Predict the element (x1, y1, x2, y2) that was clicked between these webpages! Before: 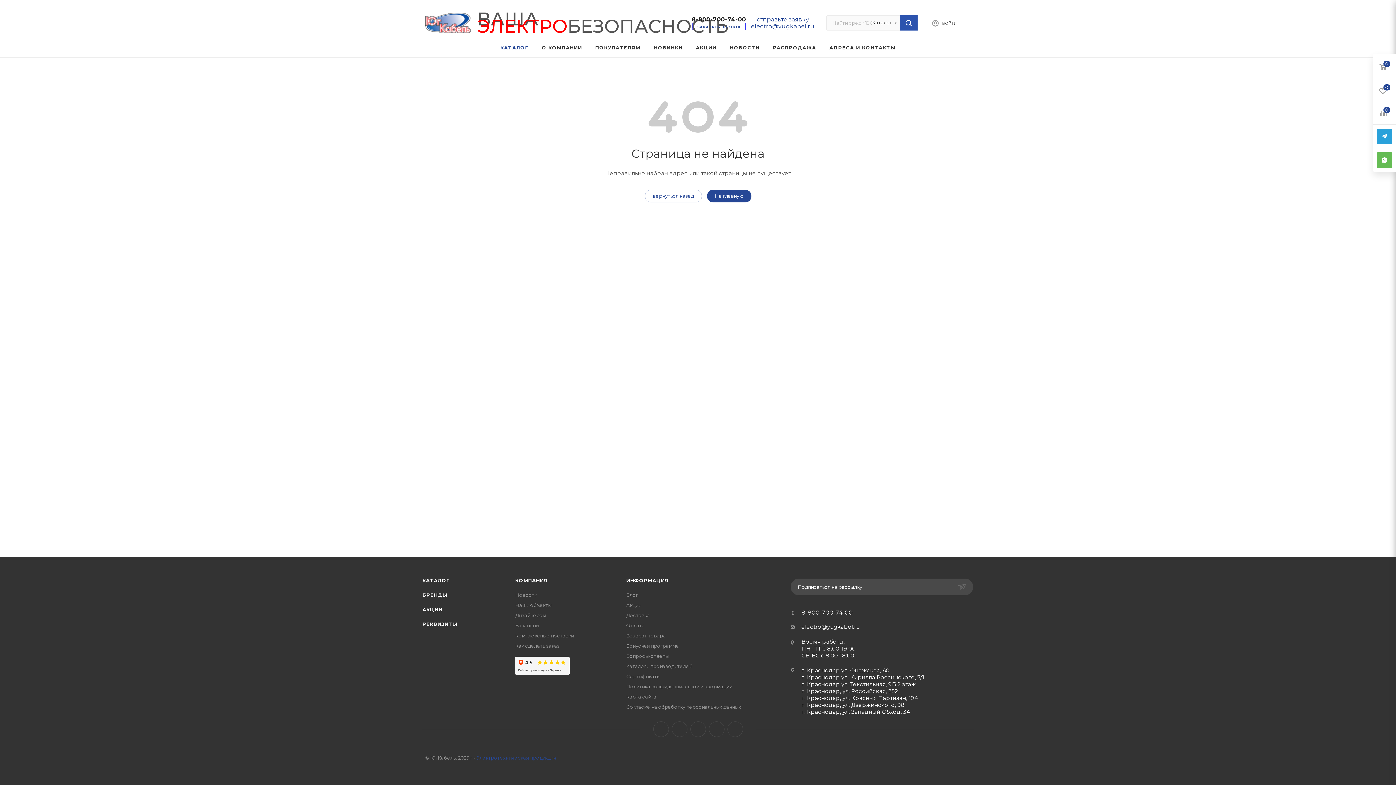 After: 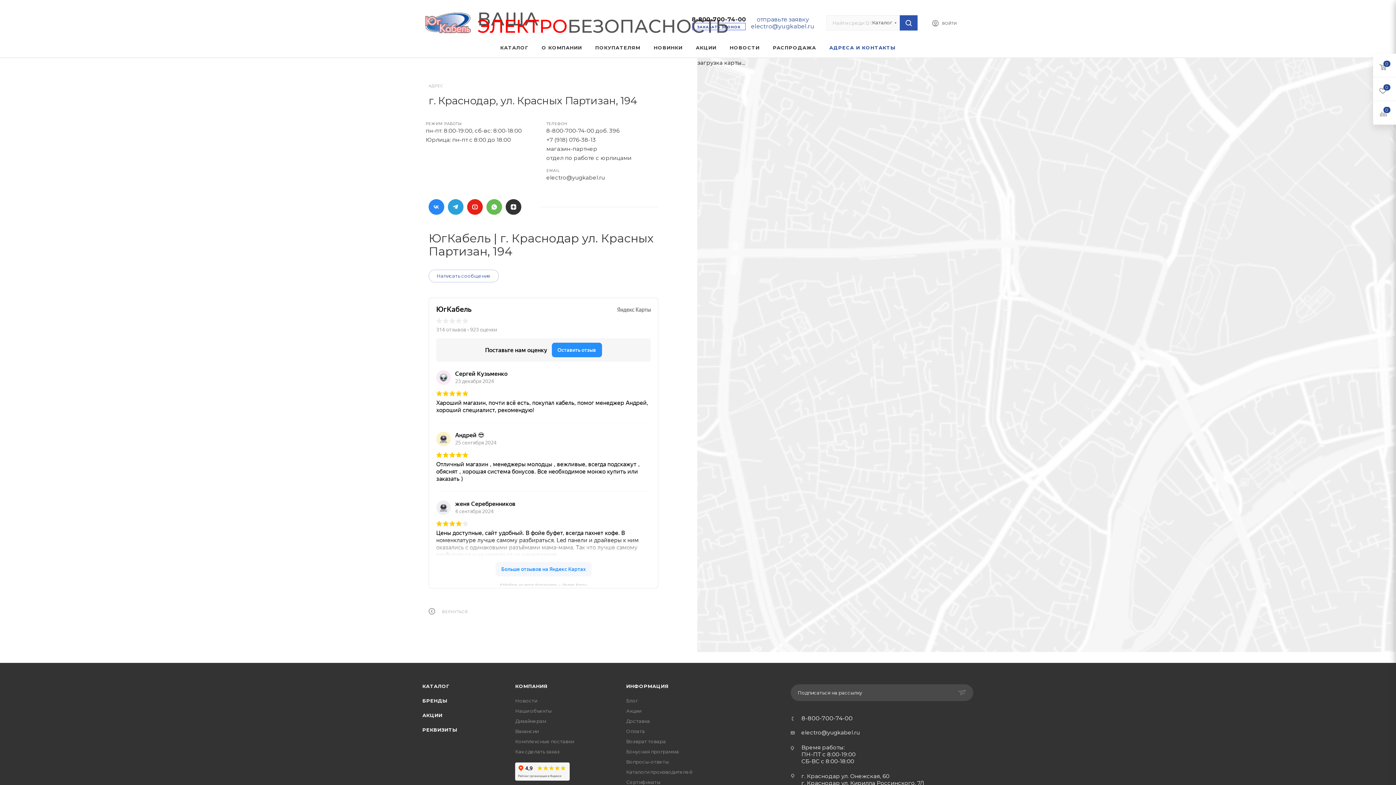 Action: label: г. Краснодар, ул. Красных Партизан, 194 bbox: (801, 694, 918, 701)